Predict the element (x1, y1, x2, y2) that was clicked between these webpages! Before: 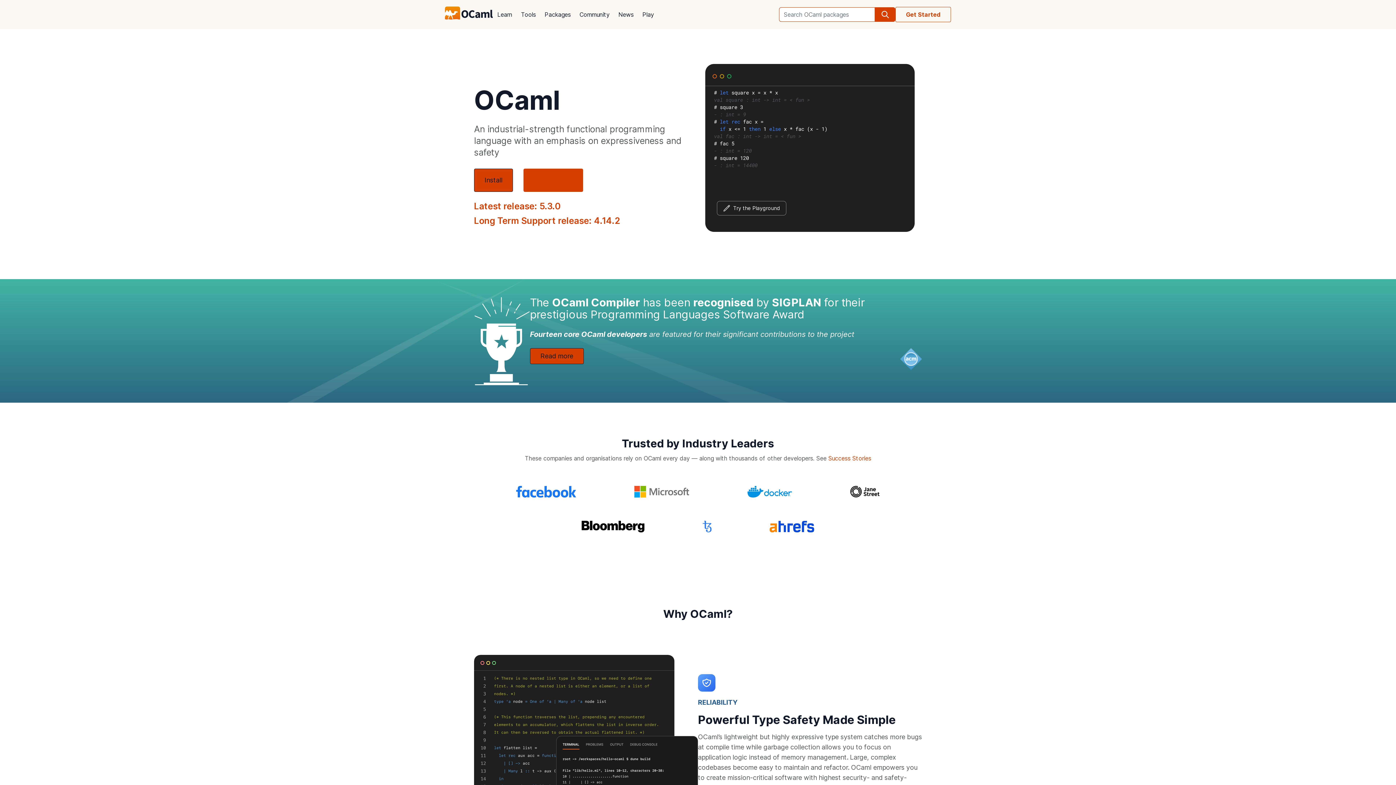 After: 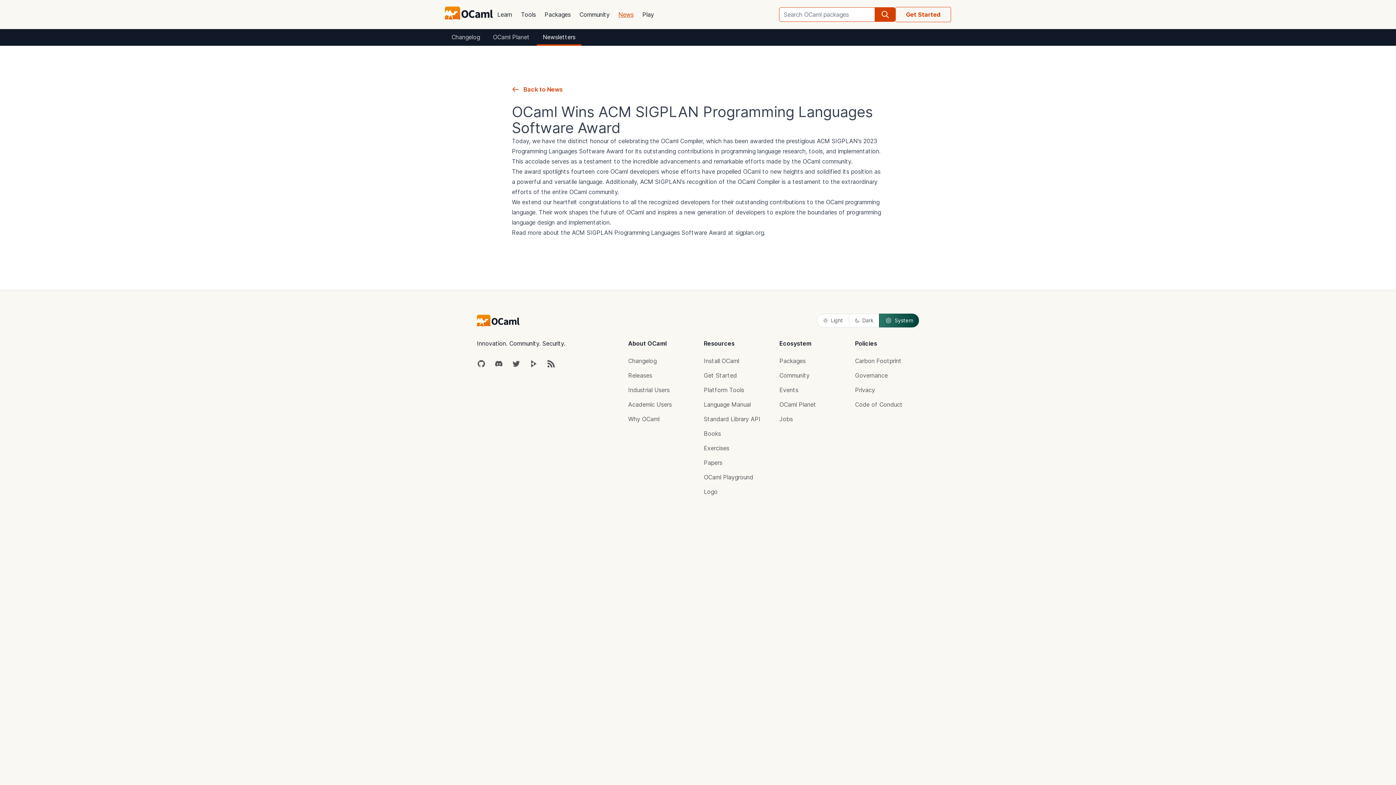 Action: label: Read more bbox: (530, 348, 583, 364)